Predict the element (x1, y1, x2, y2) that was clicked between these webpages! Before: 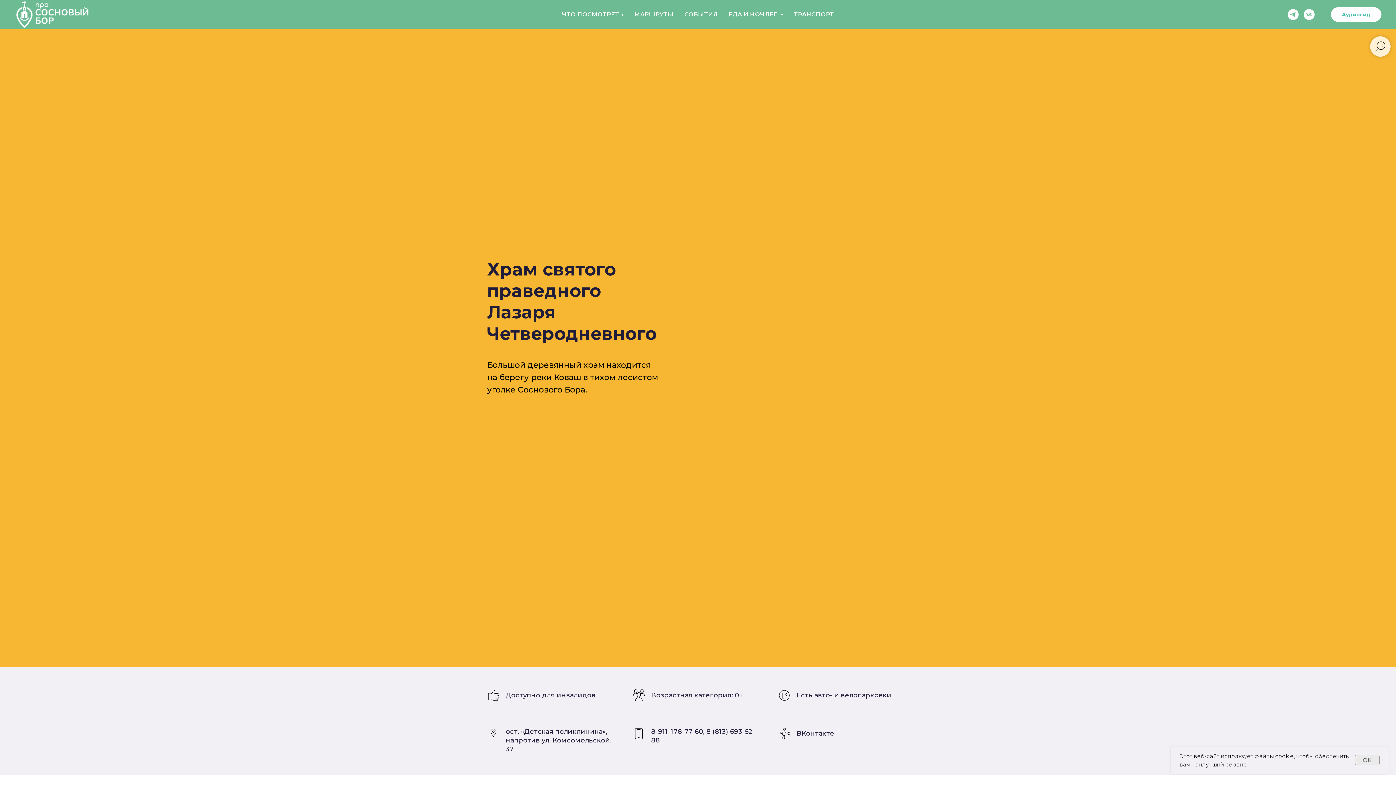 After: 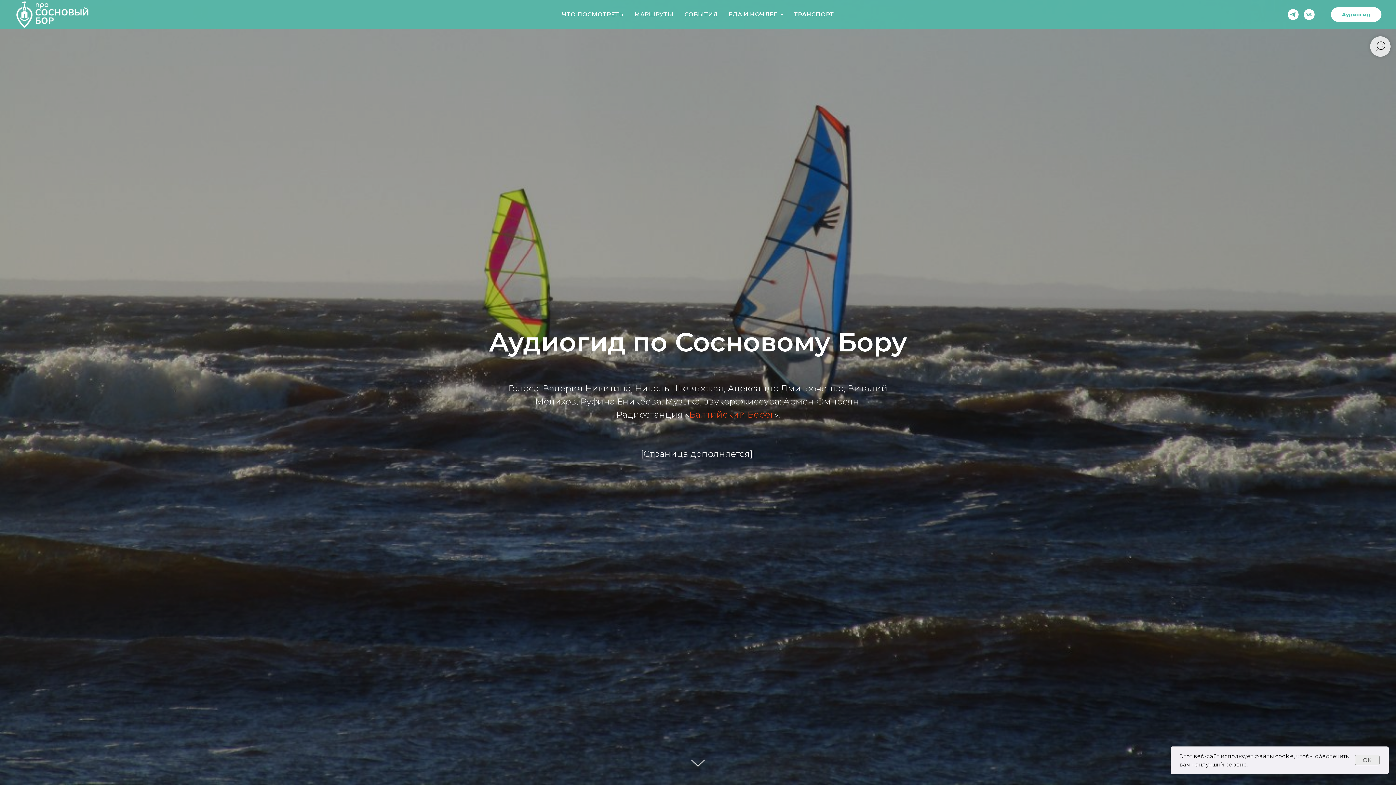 Action: bbox: (1331, 7, 1381, 21) label: Аудиогид